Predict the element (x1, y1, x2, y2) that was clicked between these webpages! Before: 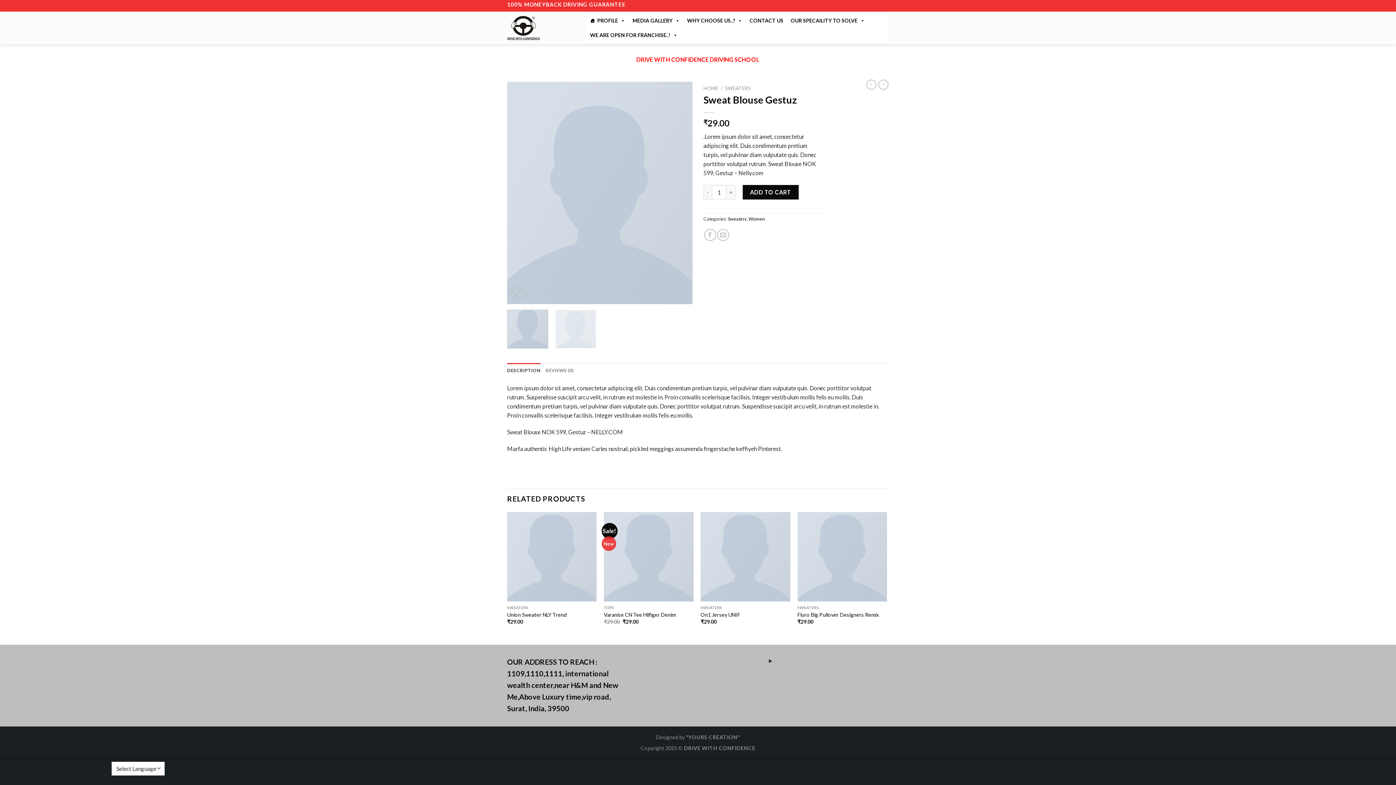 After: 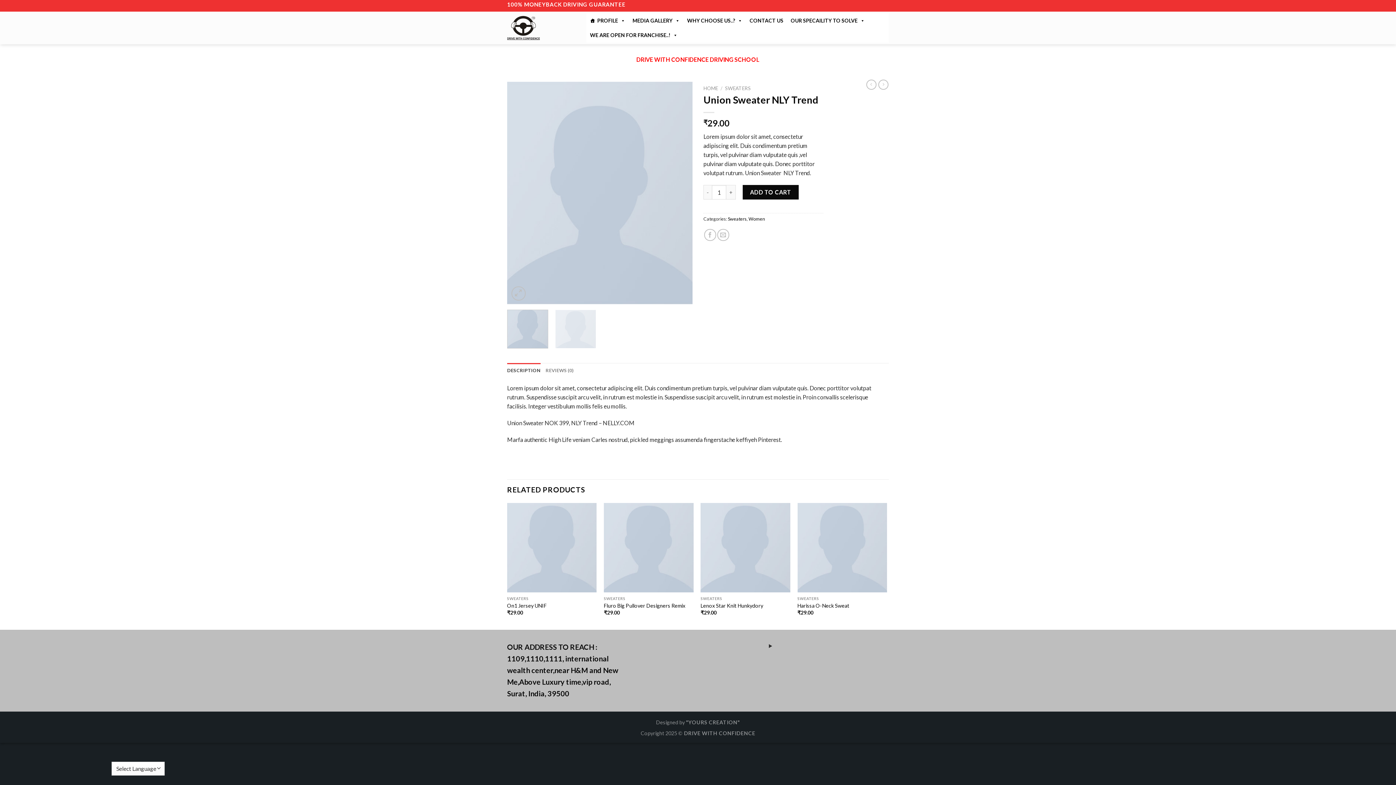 Action: label: Union Sweater NLY Trend bbox: (507, 611, 566, 618)